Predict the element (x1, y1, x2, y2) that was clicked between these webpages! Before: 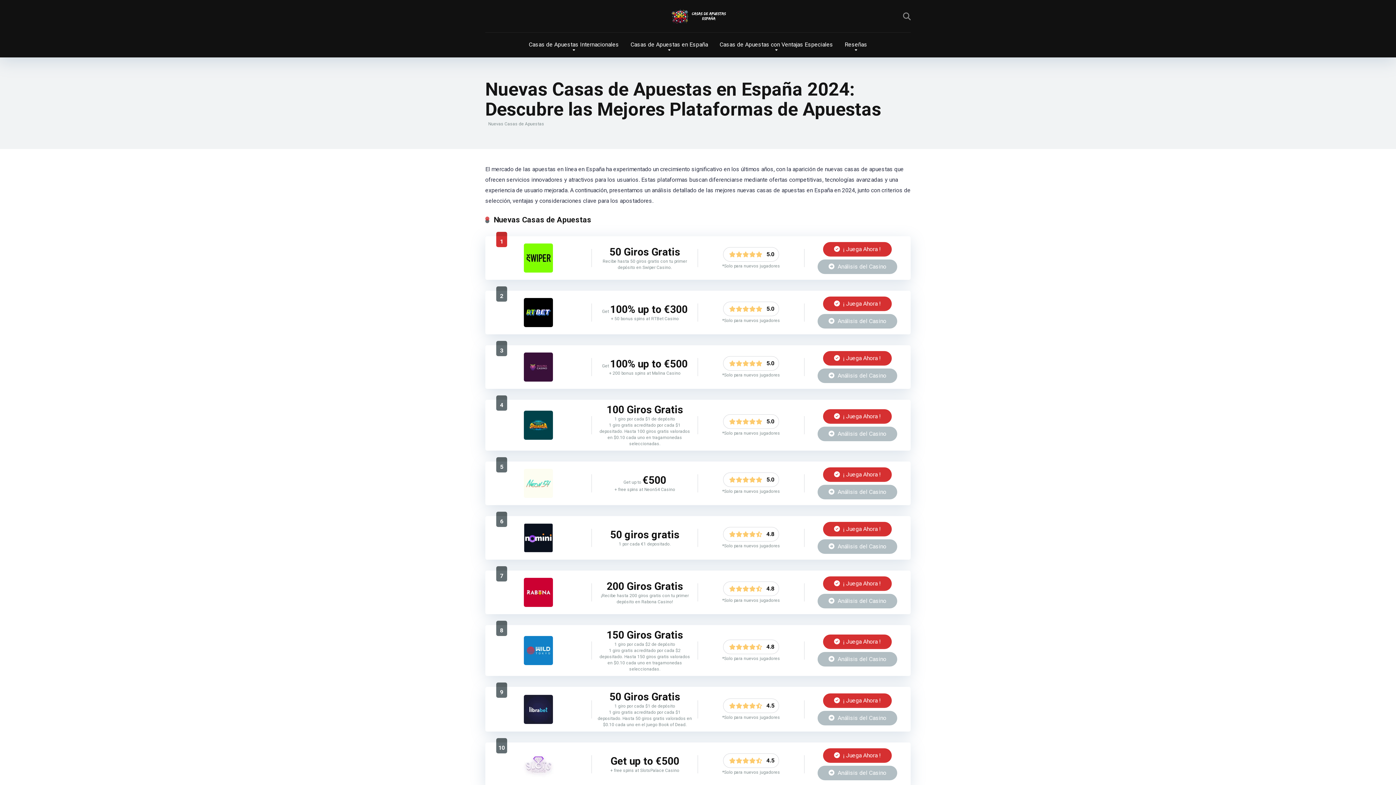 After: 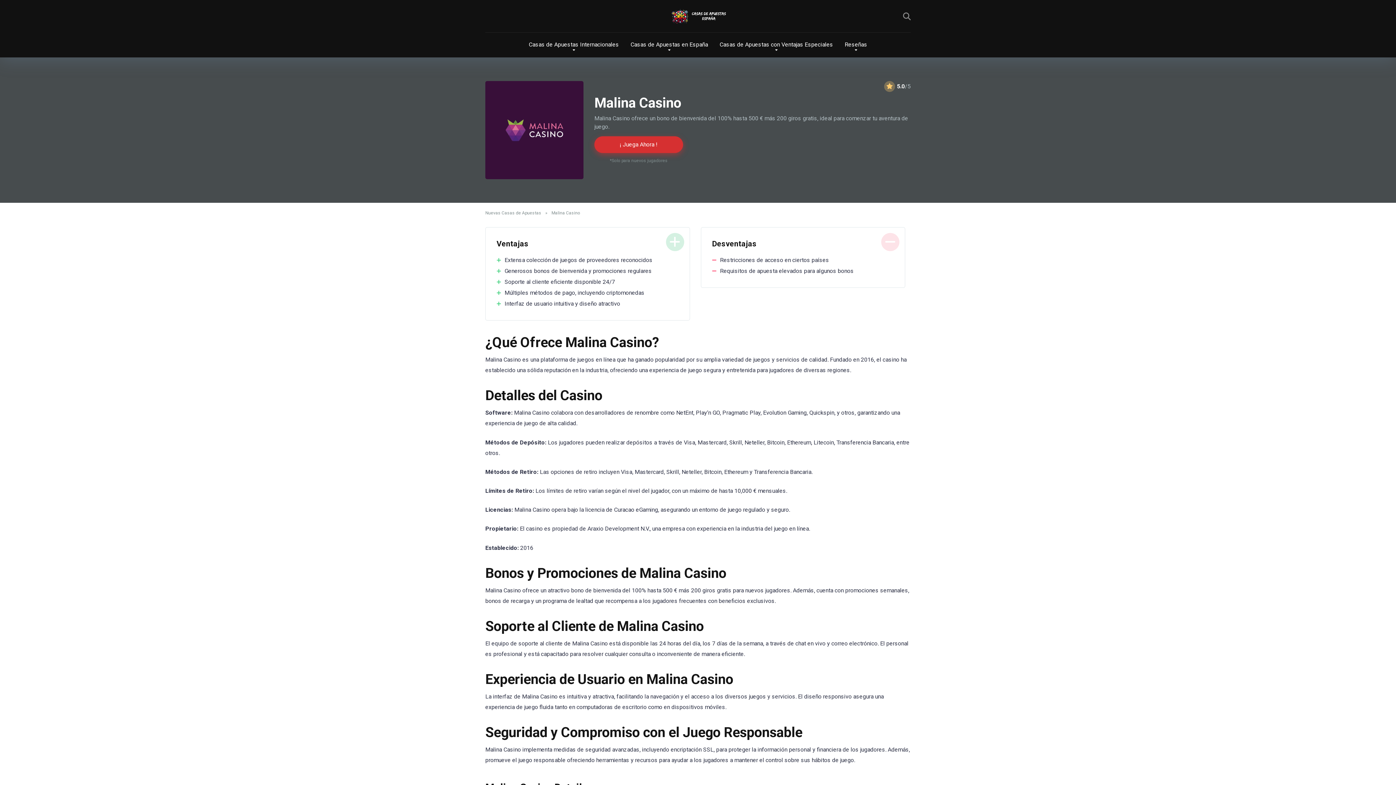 Action: bbox: (524, 376, 553, 383)